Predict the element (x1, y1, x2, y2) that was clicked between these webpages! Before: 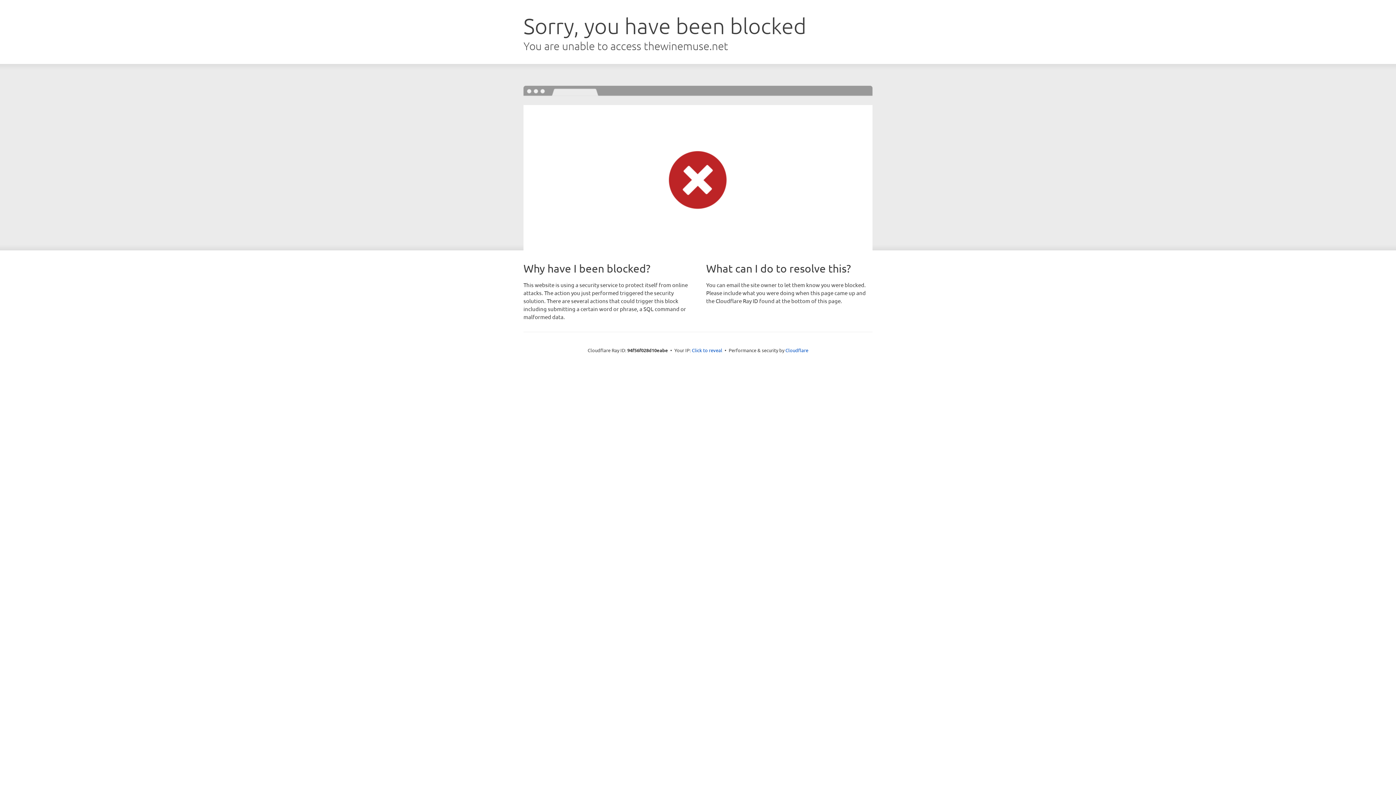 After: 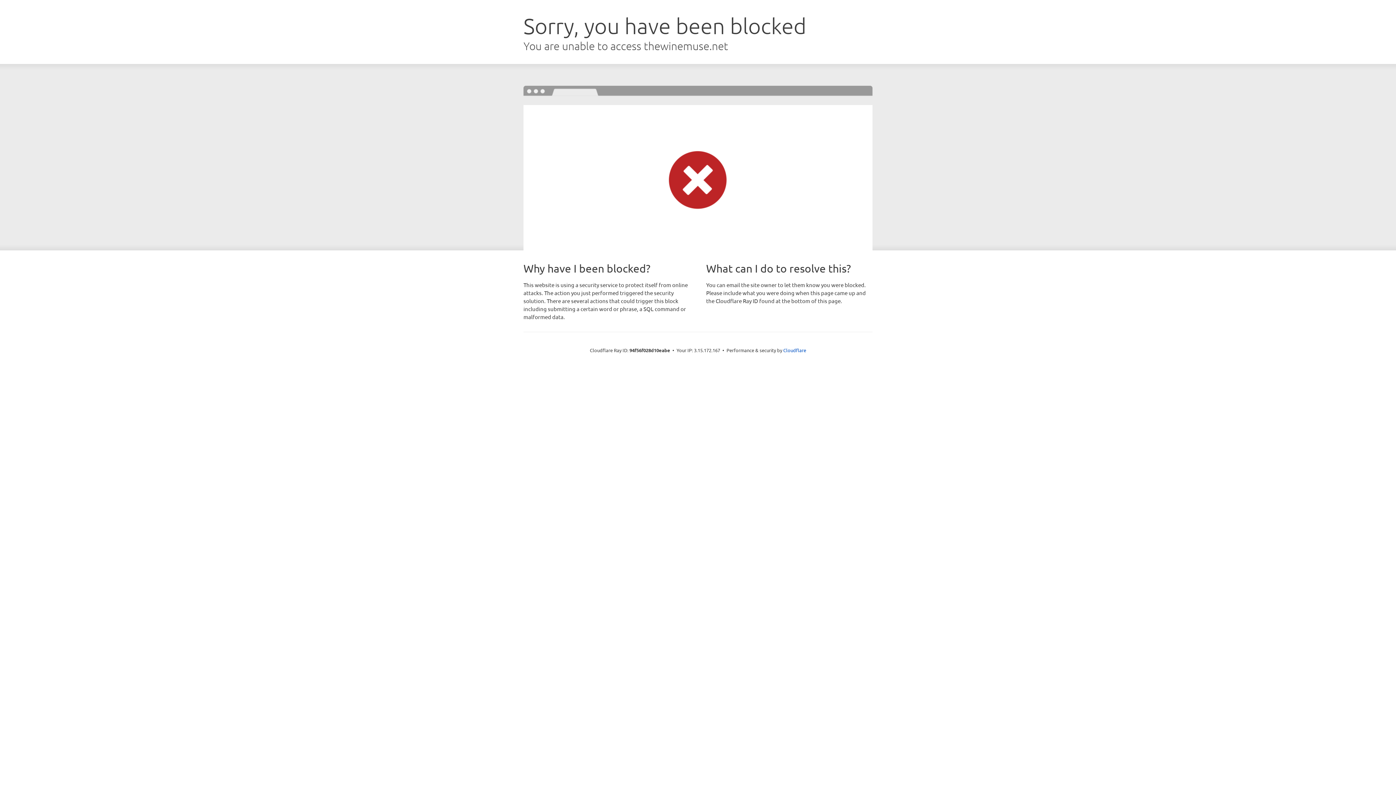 Action: label: Click to reveal bbox: (692, 346, 722, 353)